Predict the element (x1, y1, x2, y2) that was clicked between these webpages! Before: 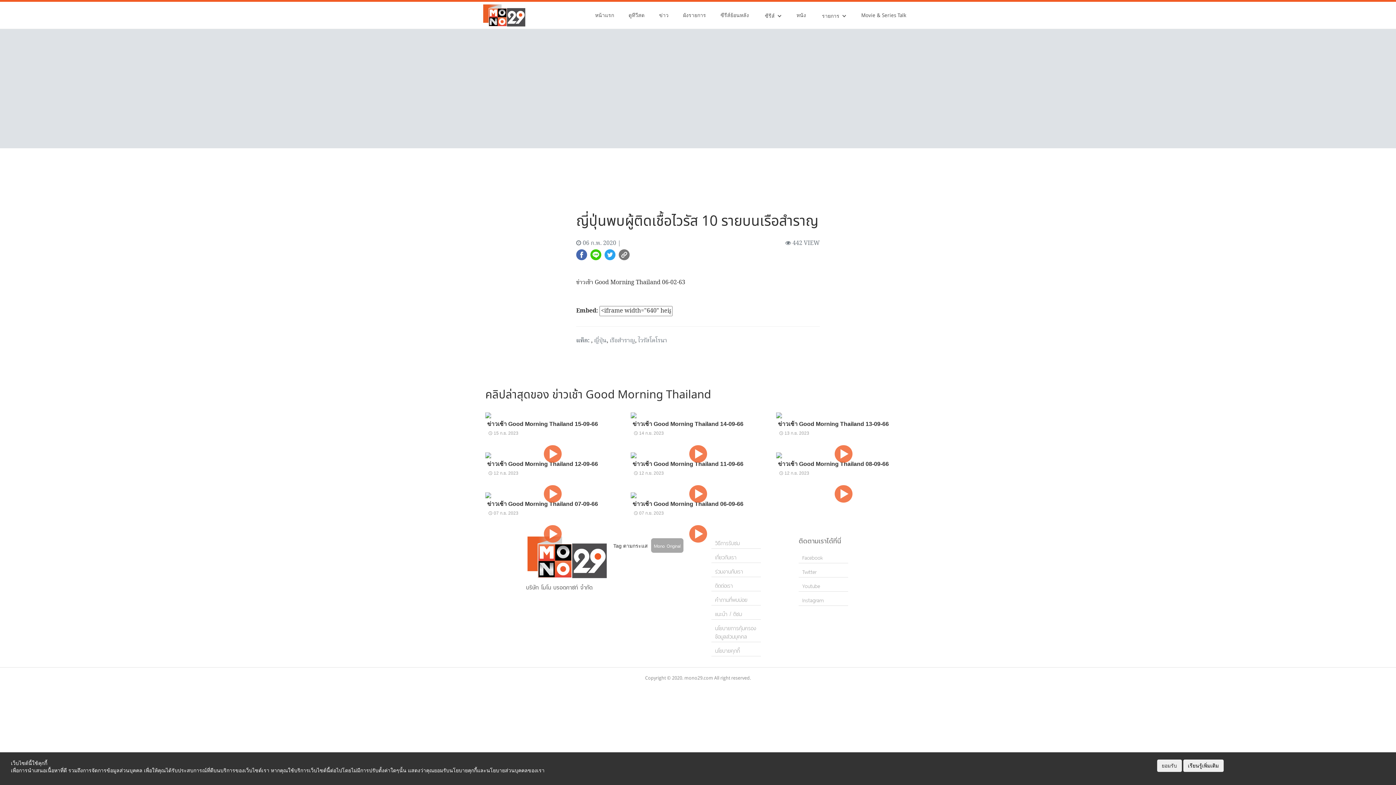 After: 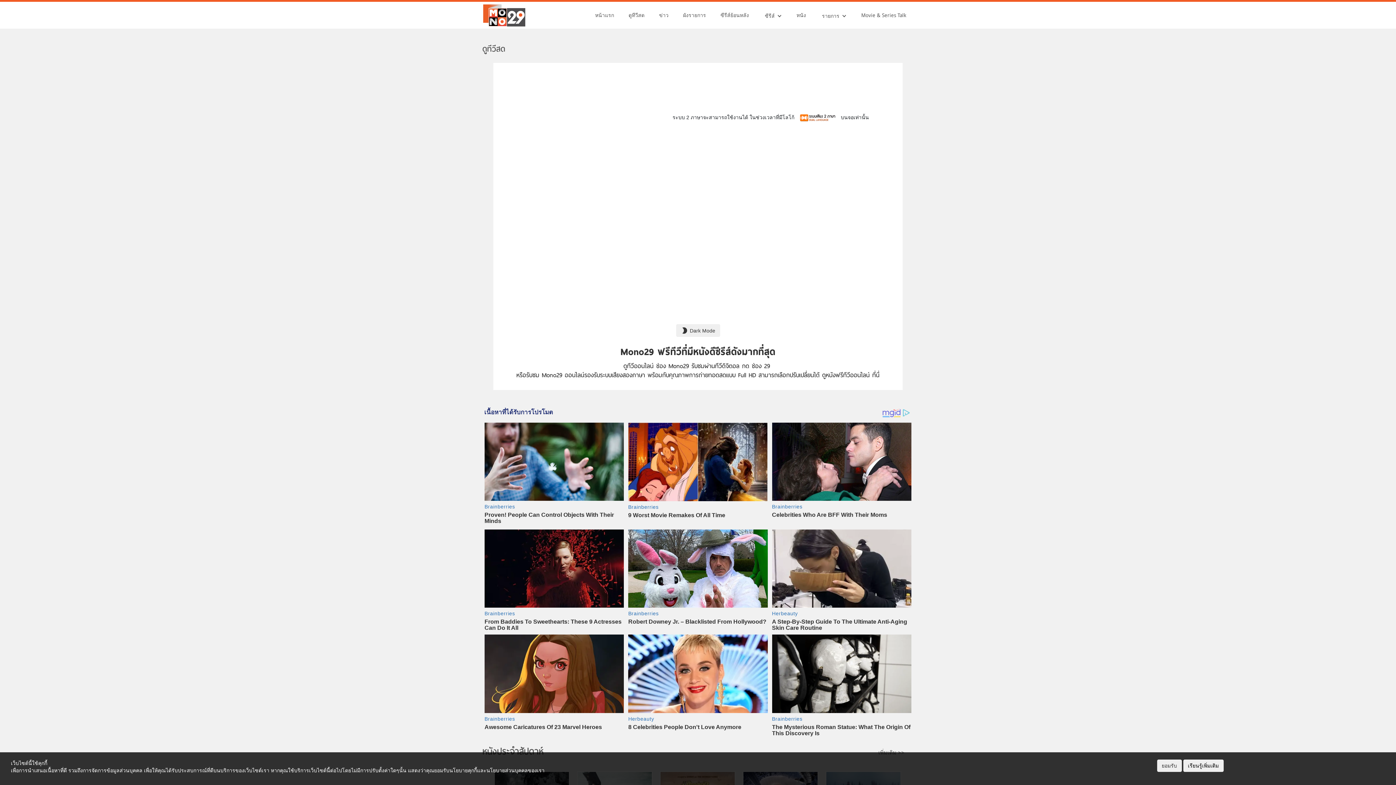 Action: bbox: (621, 4, 652, 26) label: ดูทีวีสด